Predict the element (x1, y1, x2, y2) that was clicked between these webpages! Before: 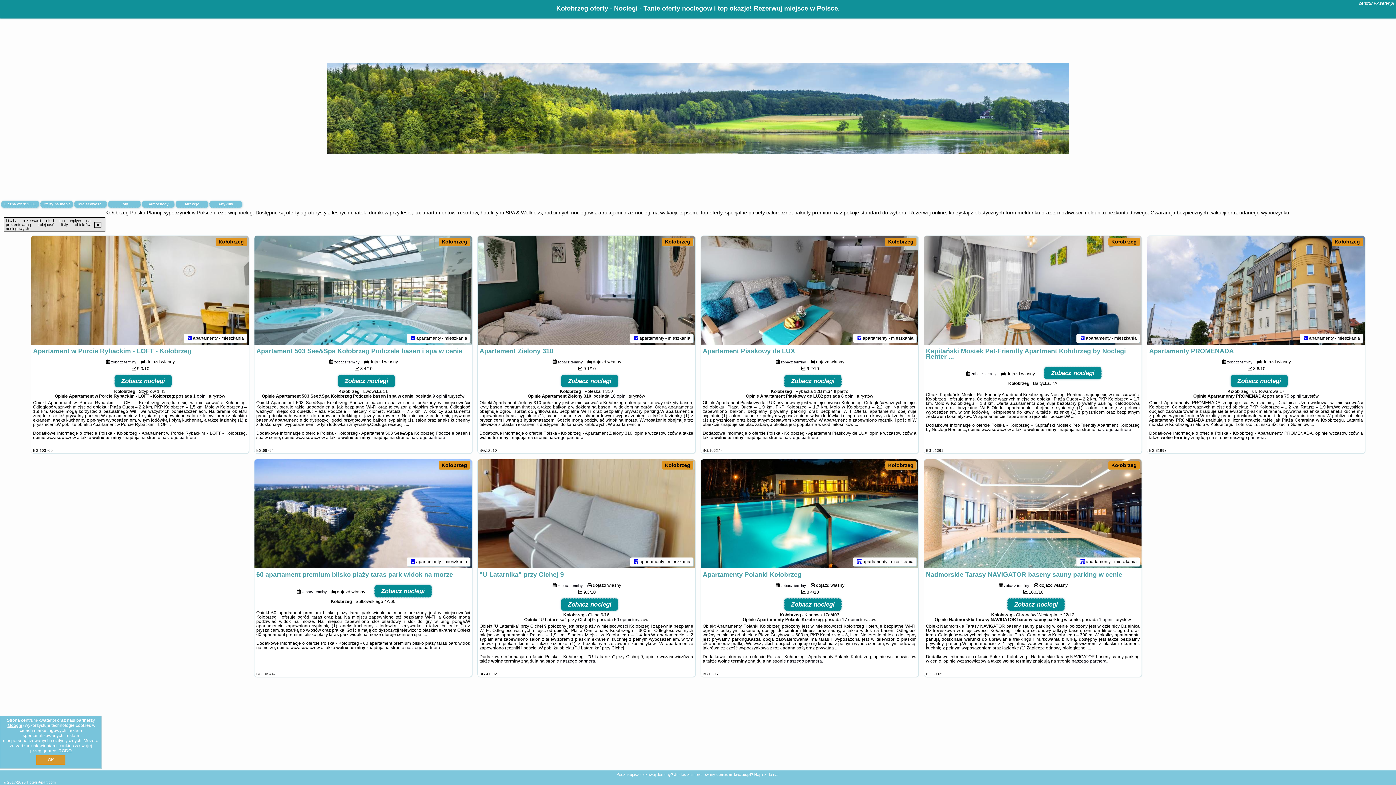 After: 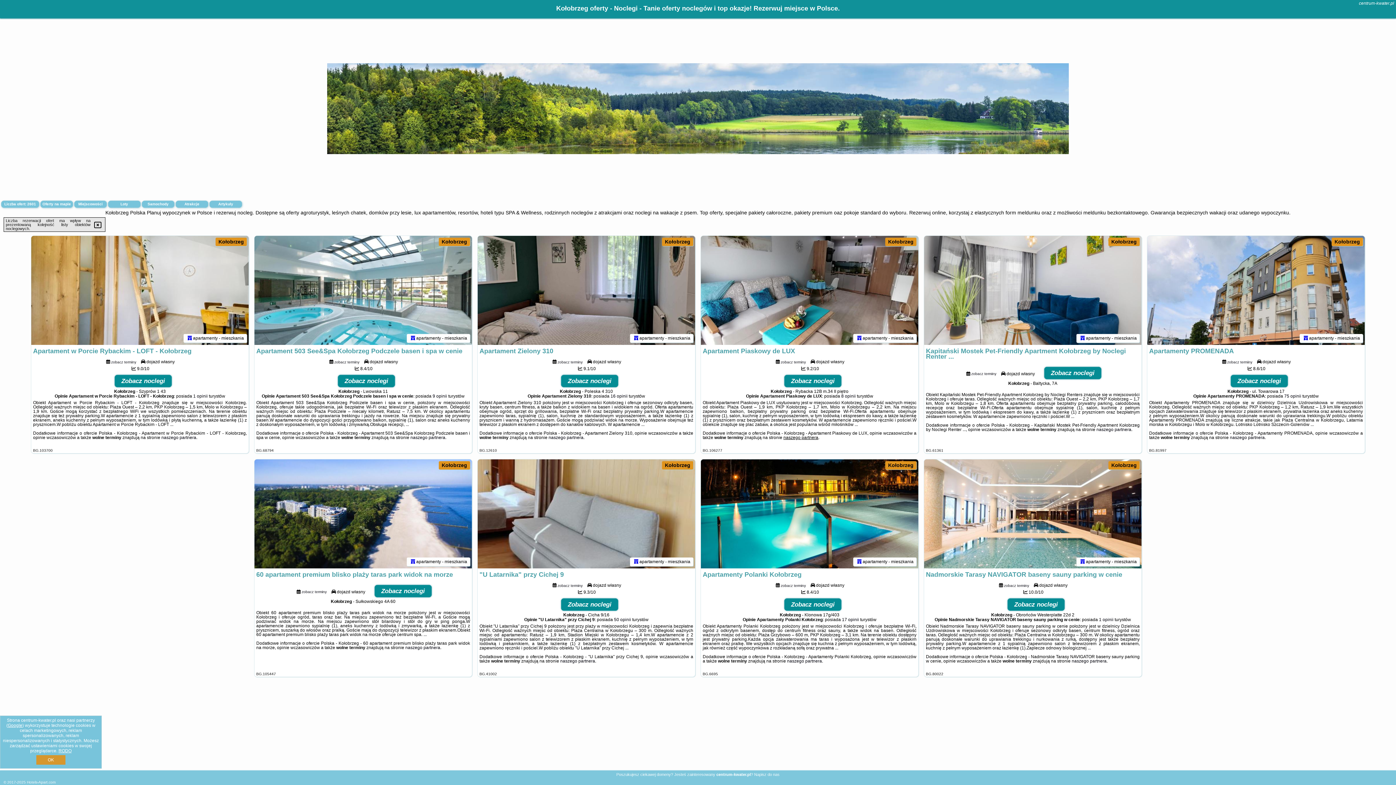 Action: label: naszego partnera bbox: (783, 435, 818, 440)